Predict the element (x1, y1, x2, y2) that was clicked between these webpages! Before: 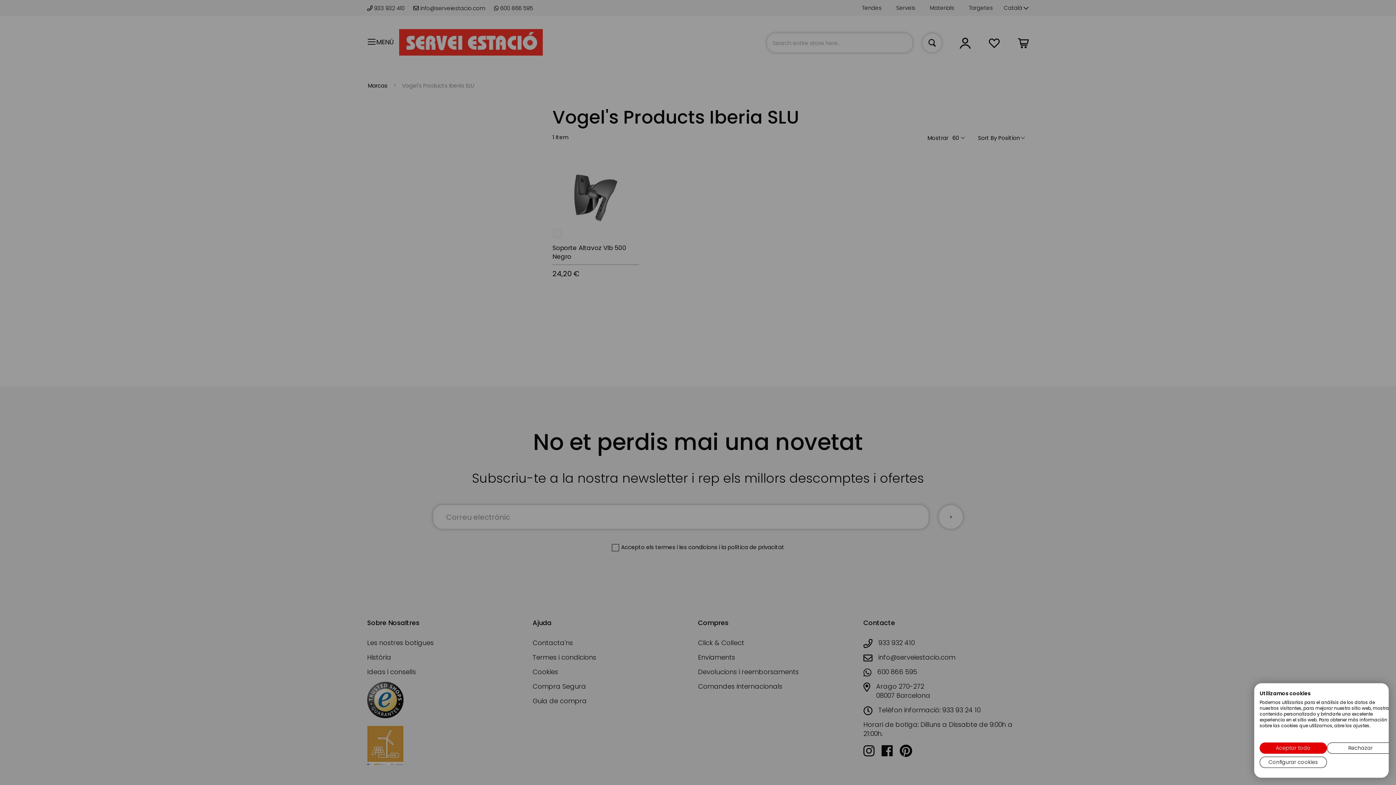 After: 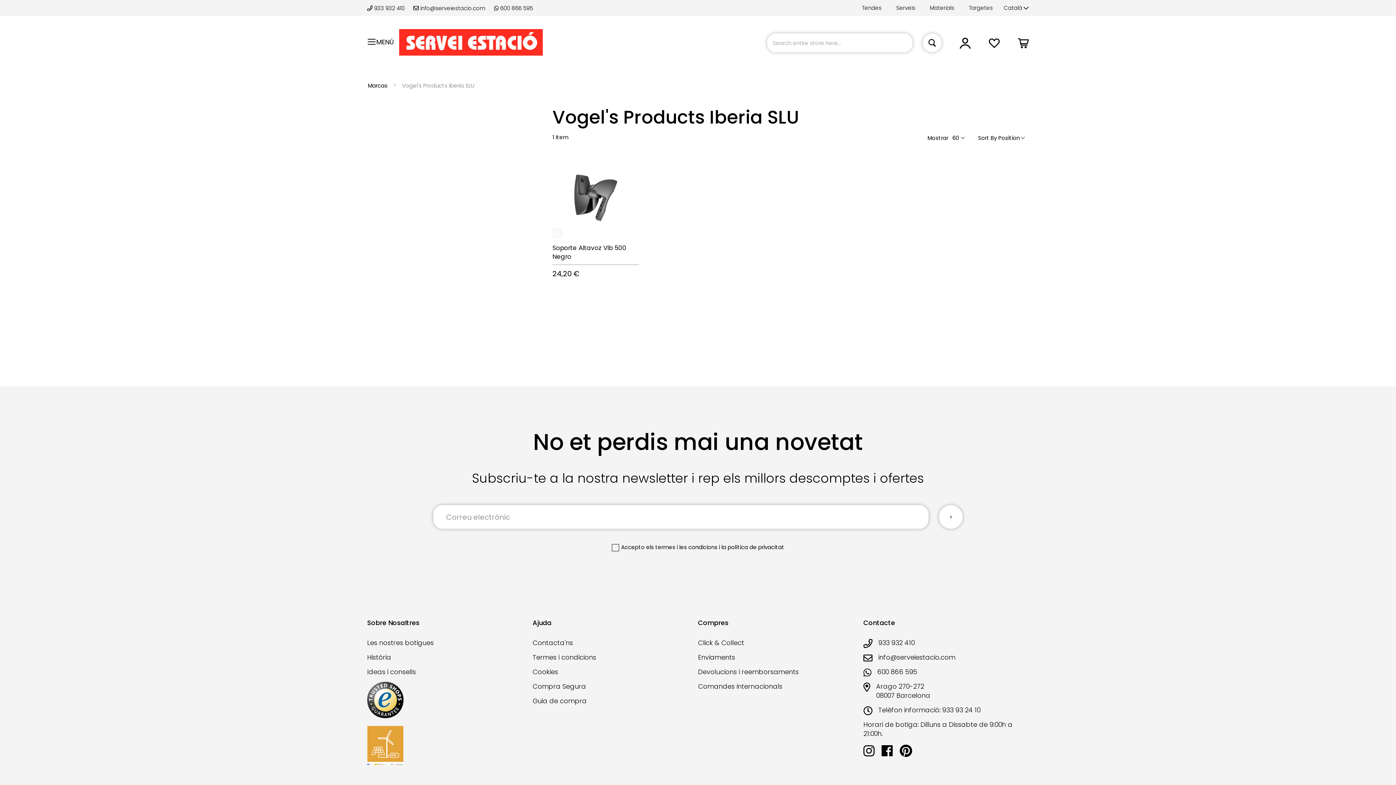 Action: bbox: (1327, 742, 1394, 754) label: Denegar todas las cookies